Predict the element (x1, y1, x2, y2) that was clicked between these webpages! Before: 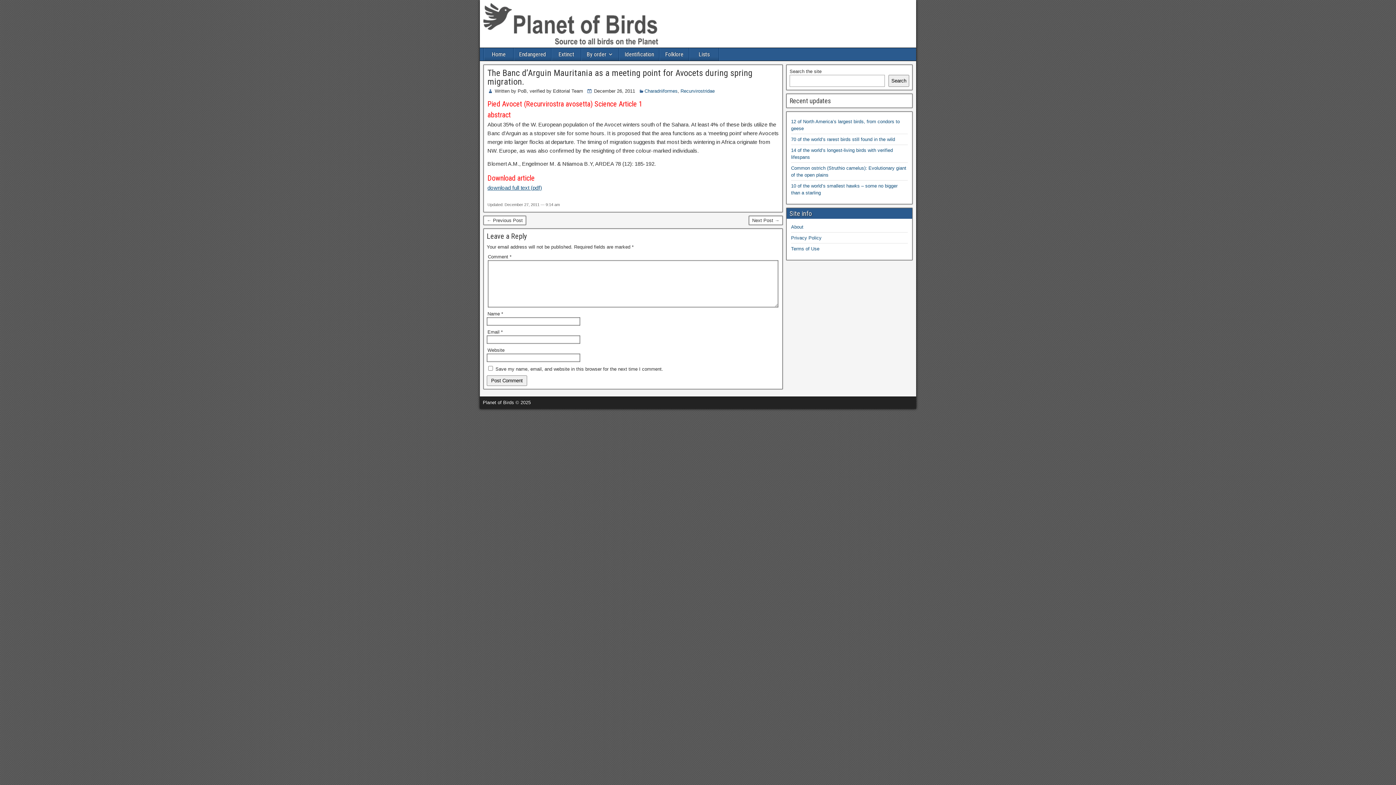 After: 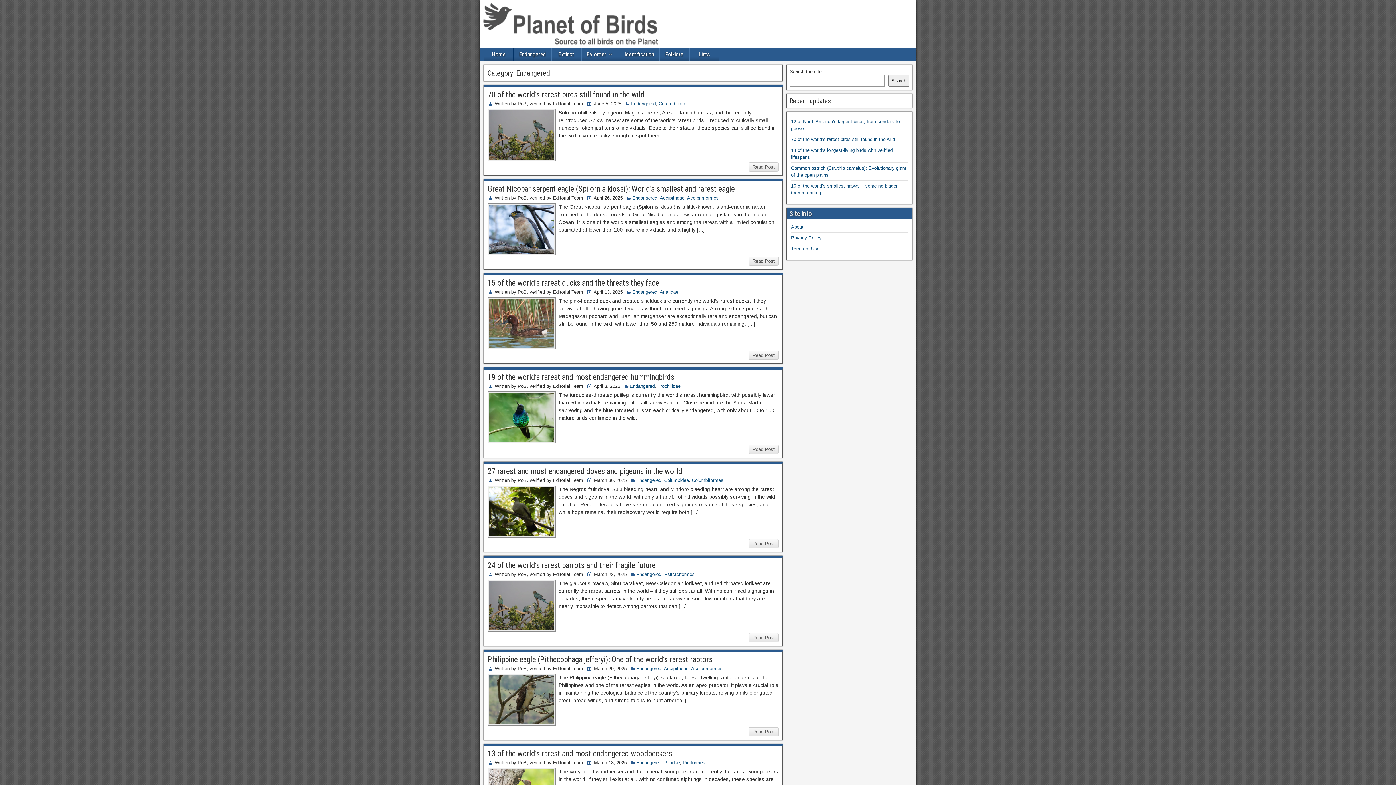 Action: bbox: (514, 48, 551, 60) label: Endangered